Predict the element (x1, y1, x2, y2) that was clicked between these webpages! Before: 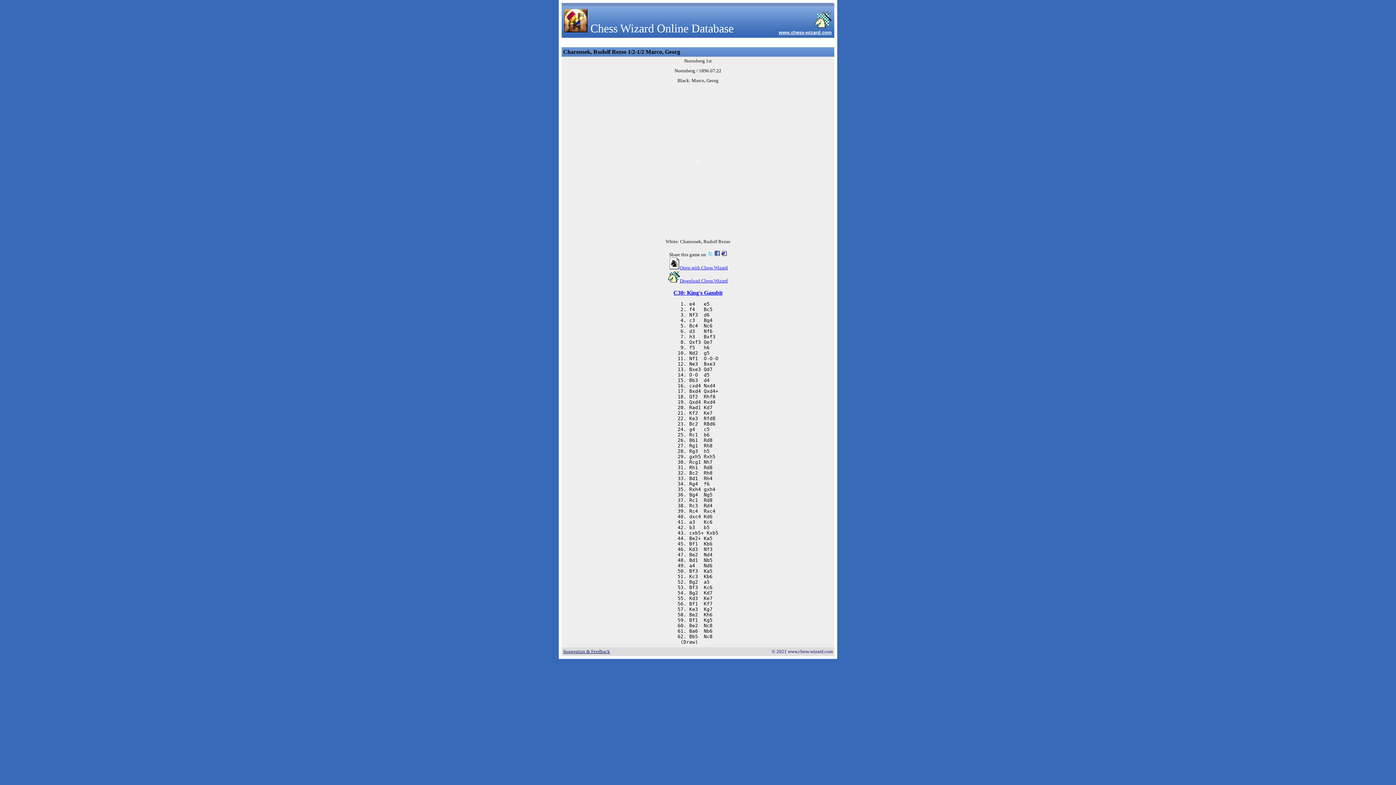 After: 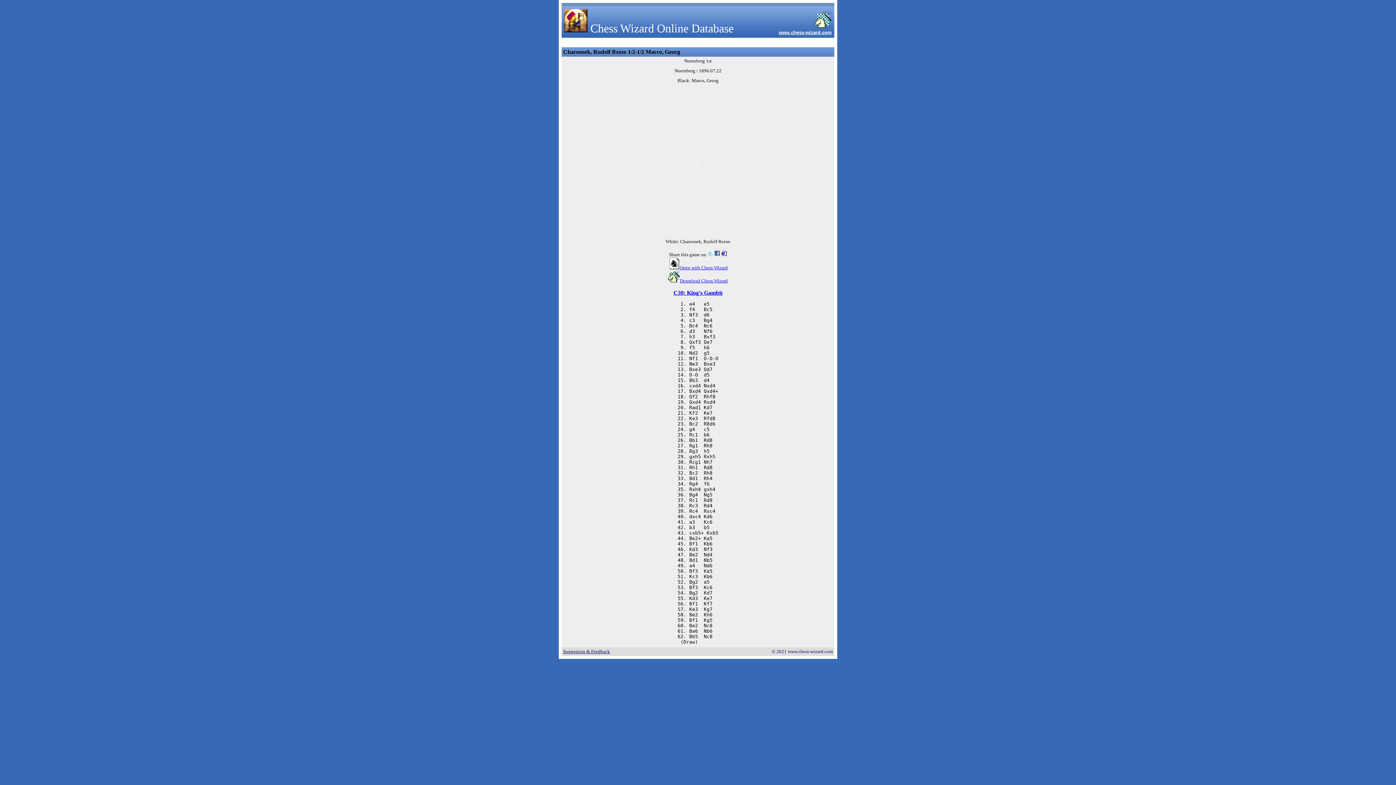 Action: label: Nuernberg 1st
 
 bbox: (684, 57, 712, 68)